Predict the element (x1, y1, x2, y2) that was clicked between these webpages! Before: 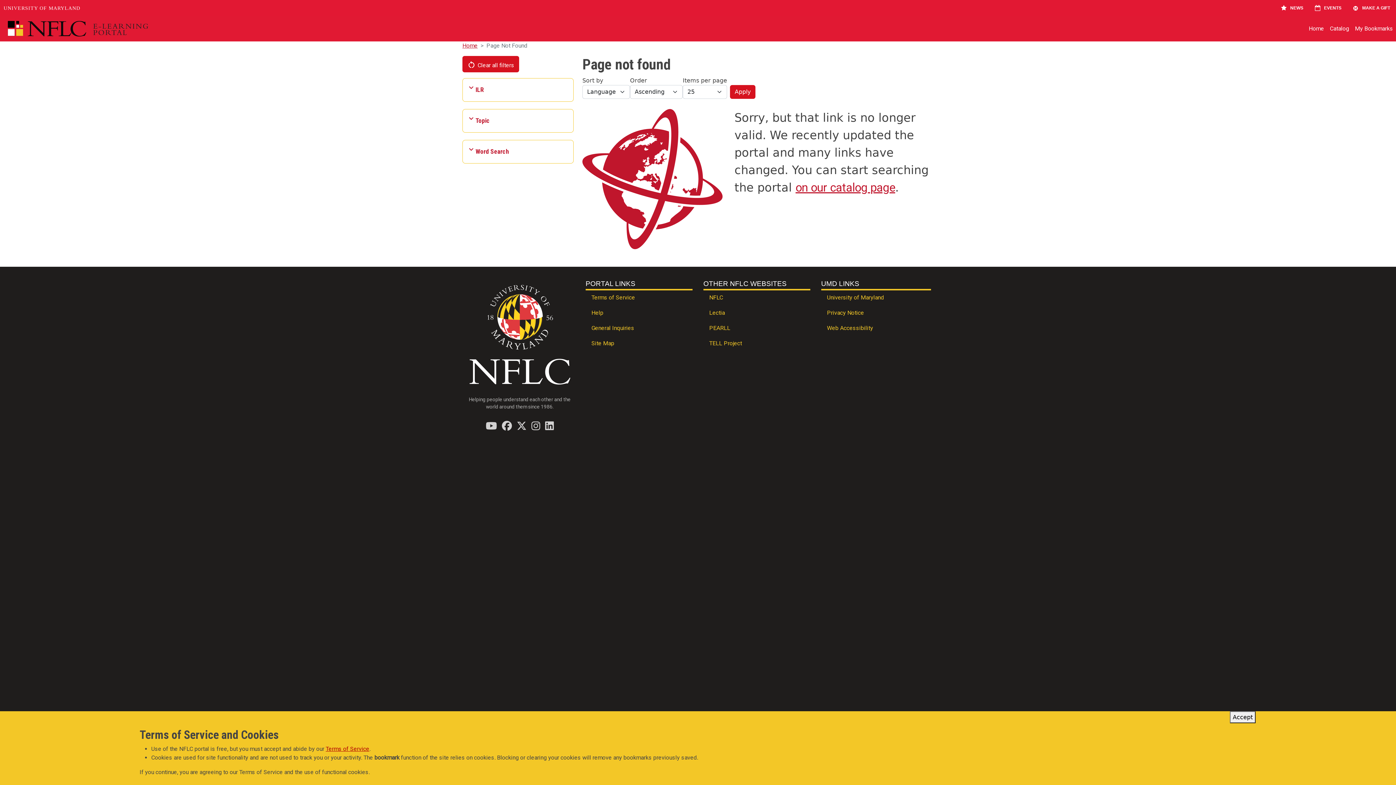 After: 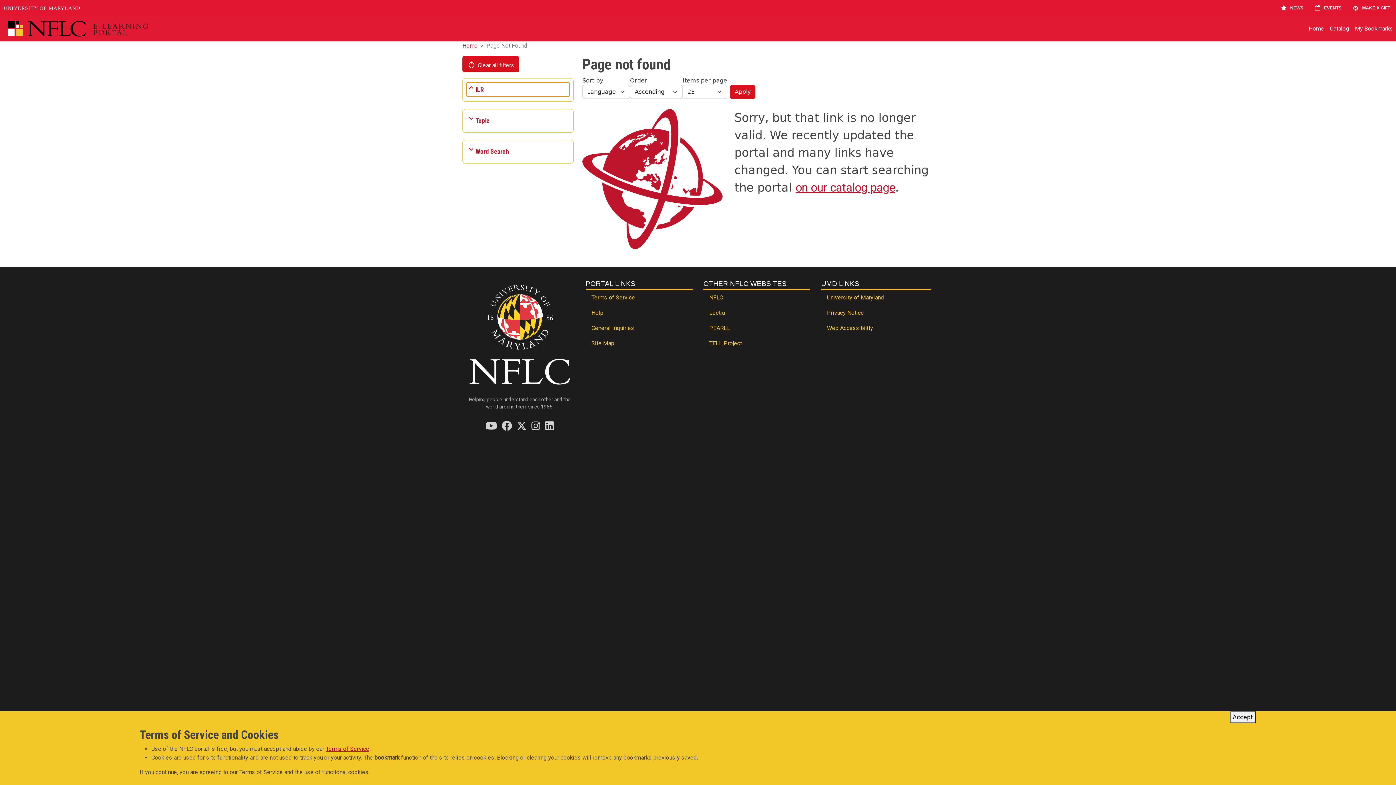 Action: label: ILR bbox: (466, 82, 569, 96)